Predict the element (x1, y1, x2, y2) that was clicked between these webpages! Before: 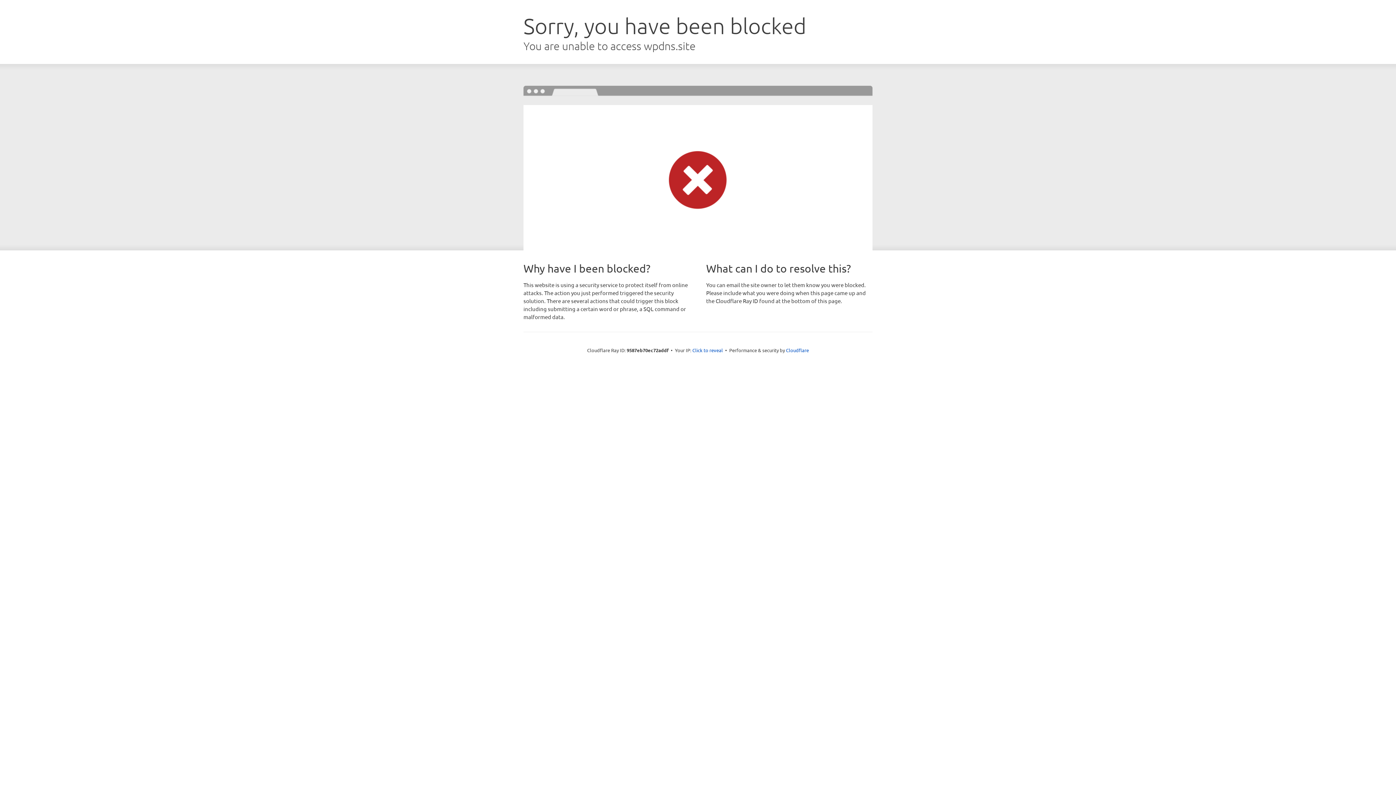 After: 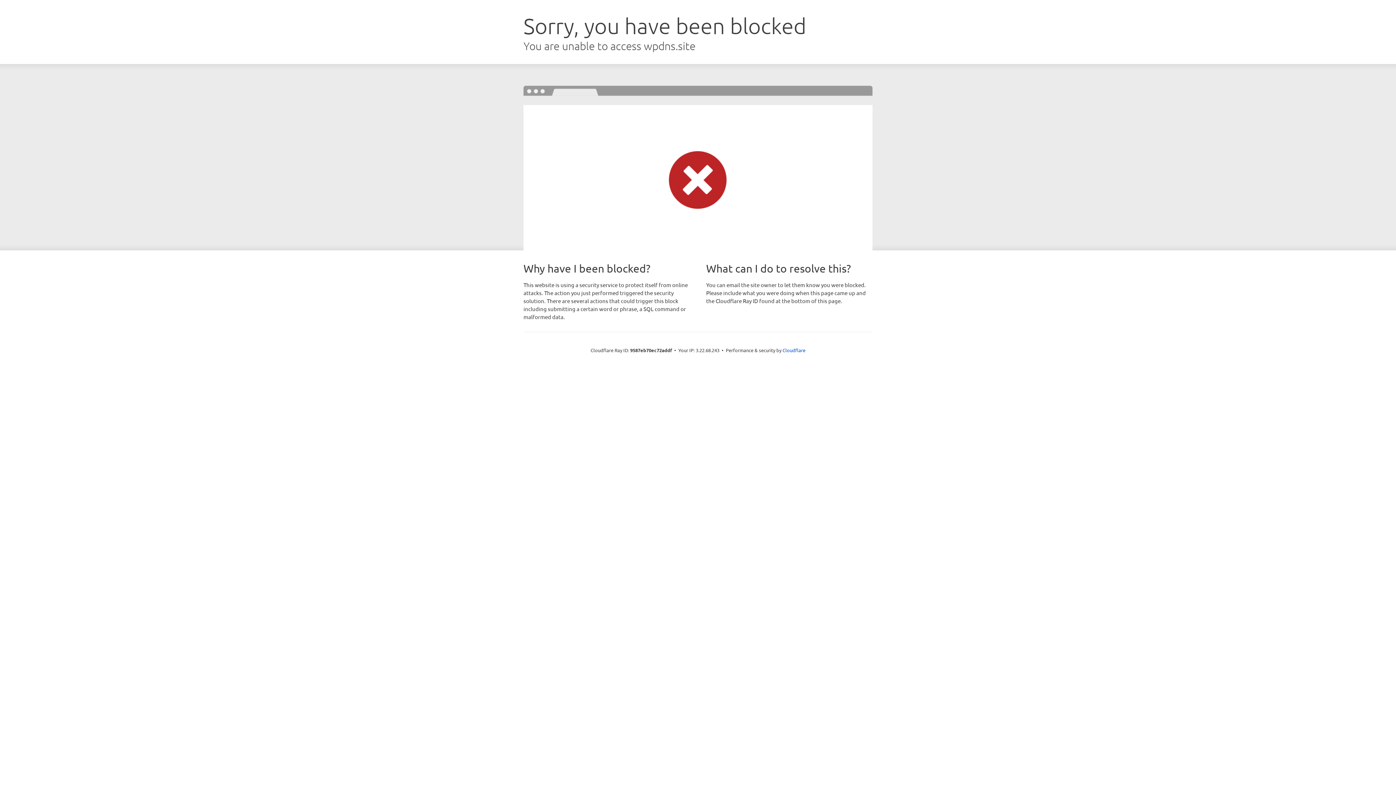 Action: label: Click to reveal bbox: (692, 346, 723, 353)